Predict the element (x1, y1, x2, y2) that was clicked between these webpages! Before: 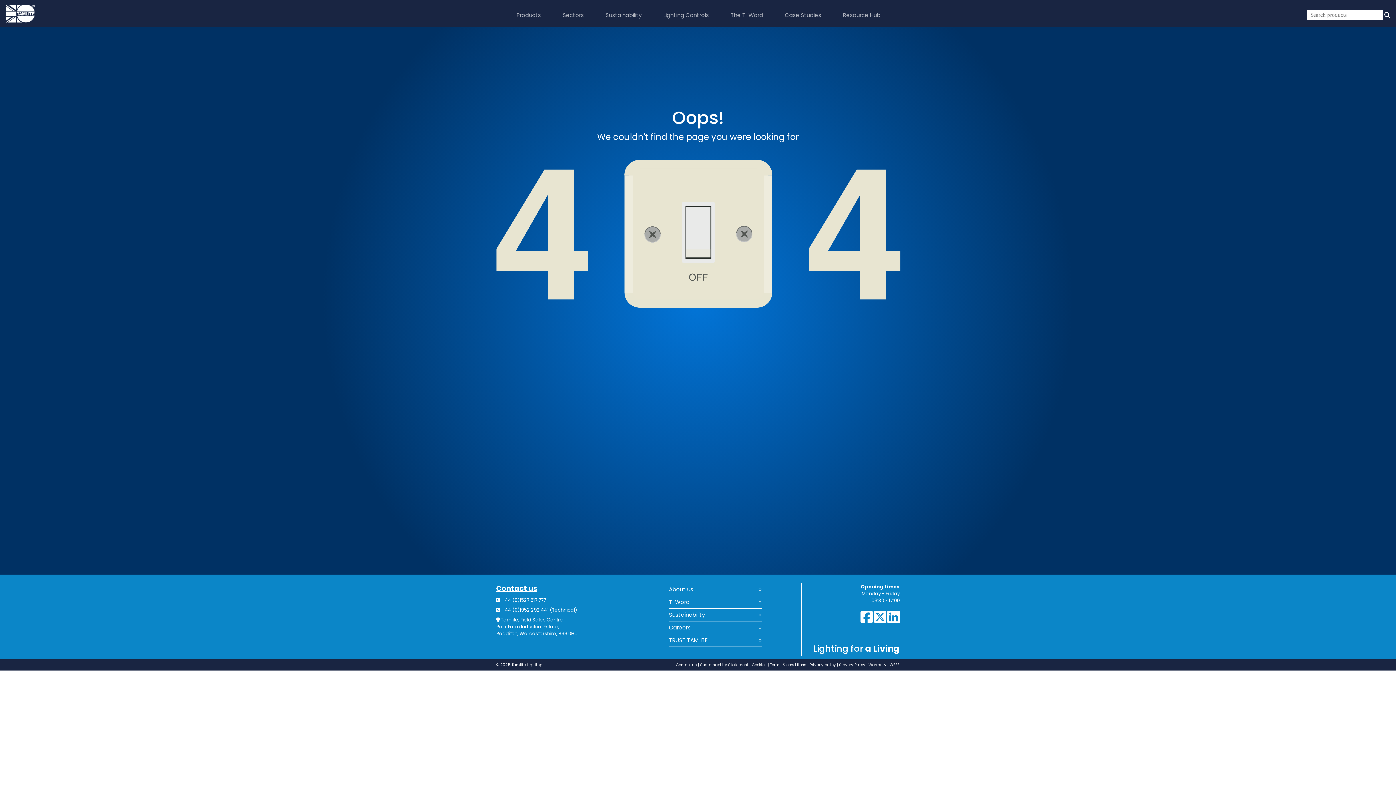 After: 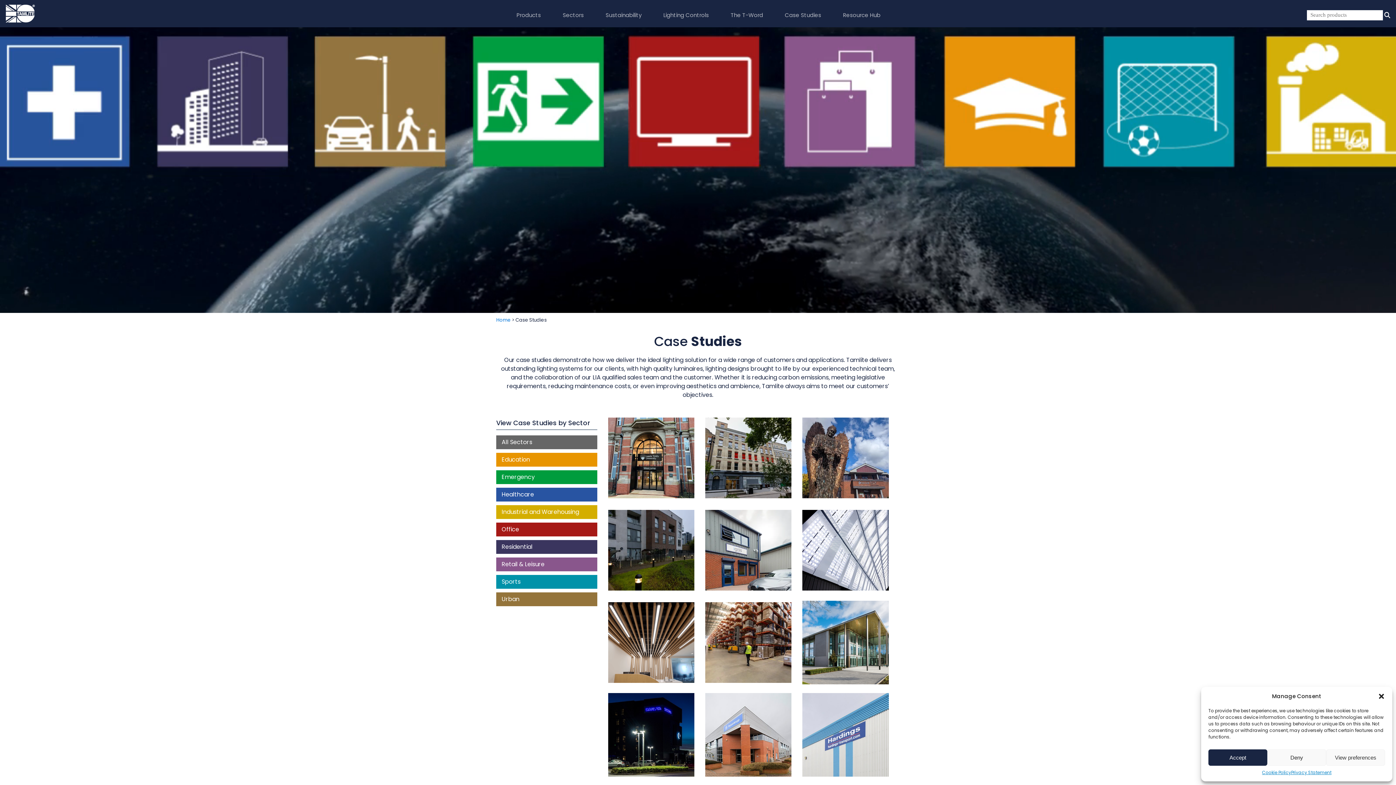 Action: bbox: (774, 2, 832, 27) label: Case Studies